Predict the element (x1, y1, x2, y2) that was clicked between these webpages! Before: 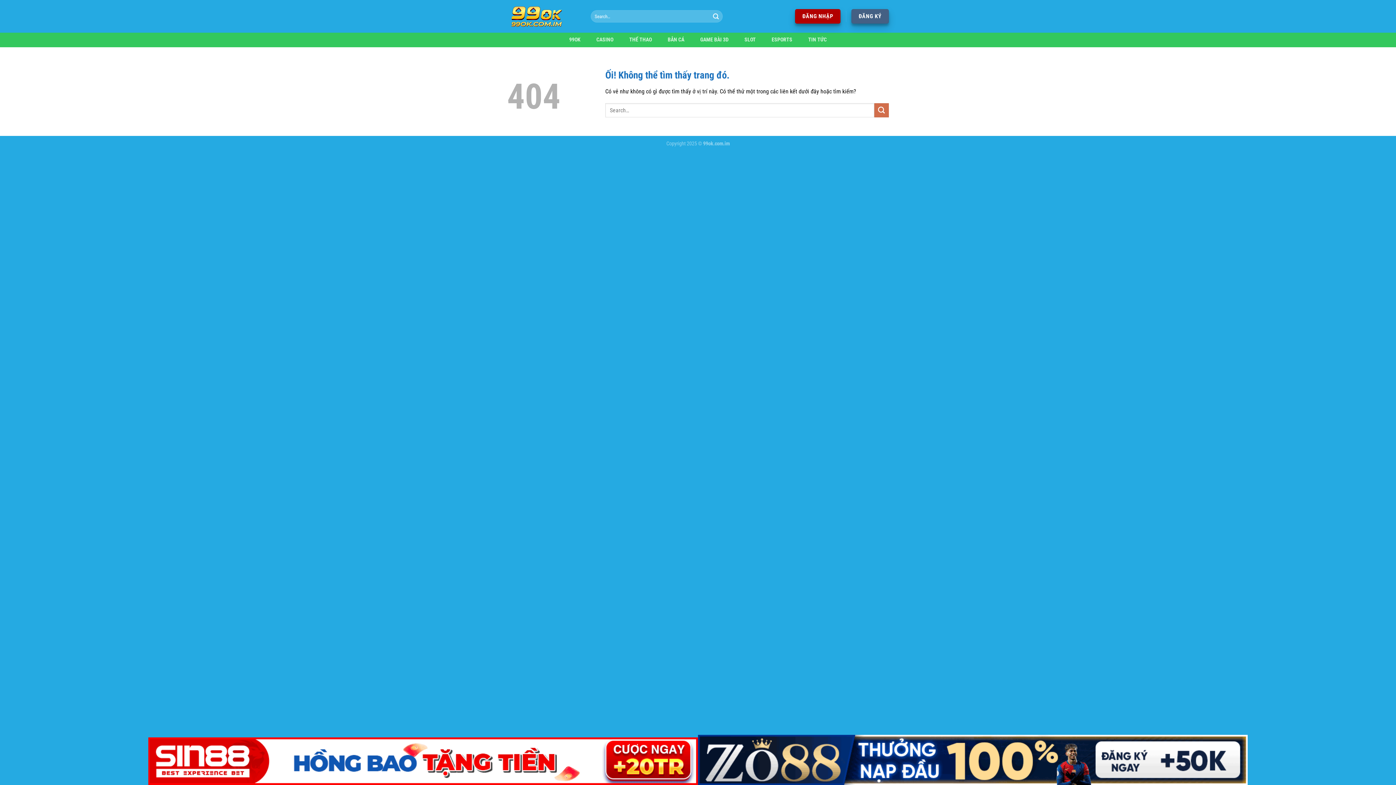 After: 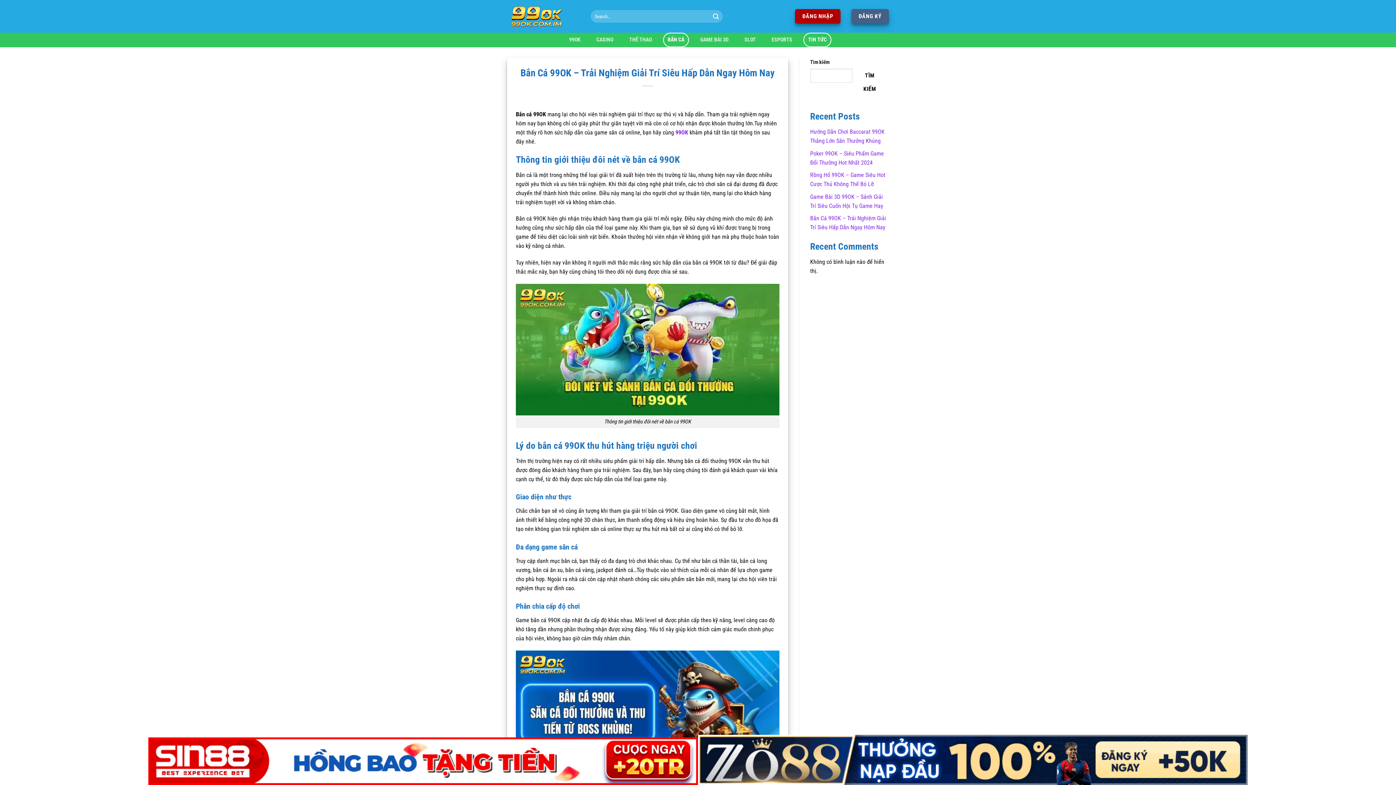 Action: label: BẮN CÁ bbox: (663, 32, 689, 47)